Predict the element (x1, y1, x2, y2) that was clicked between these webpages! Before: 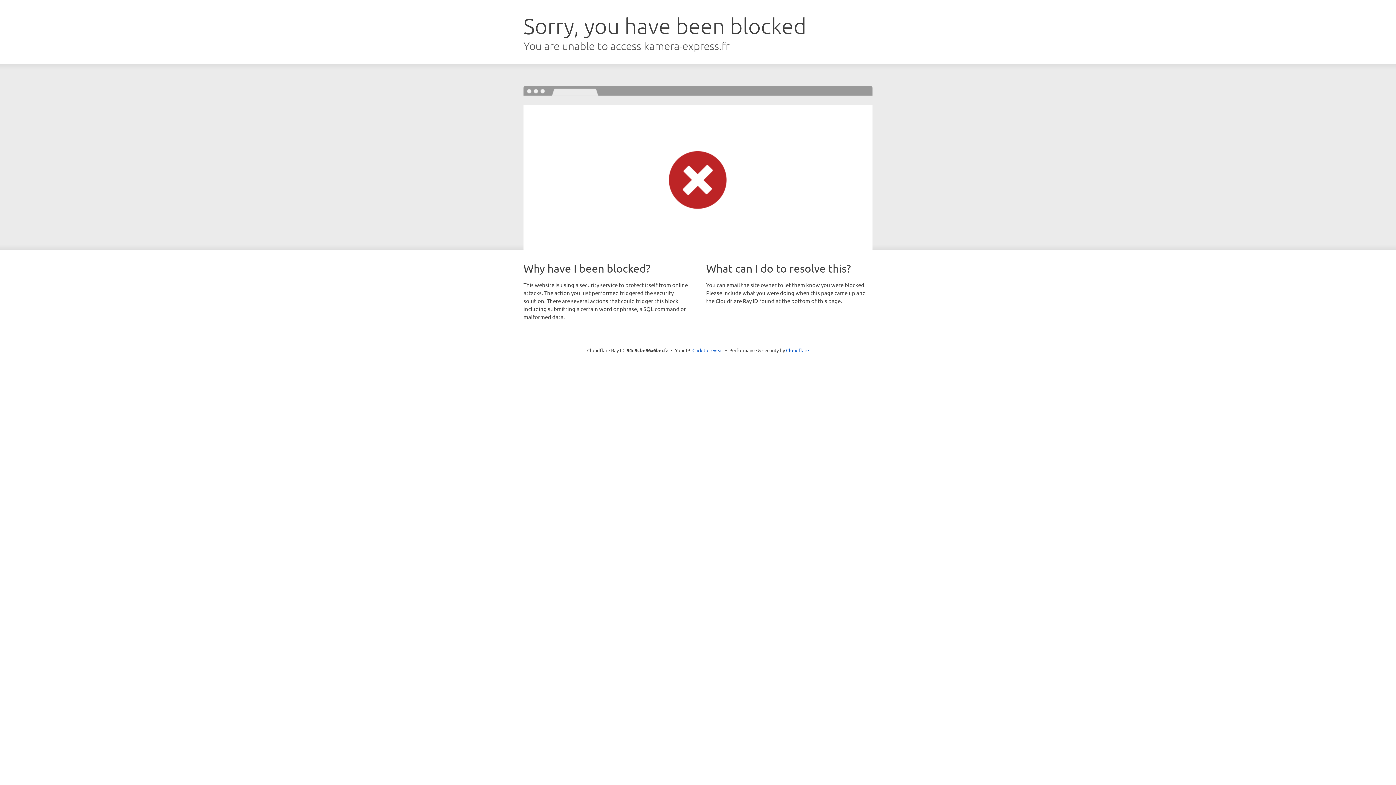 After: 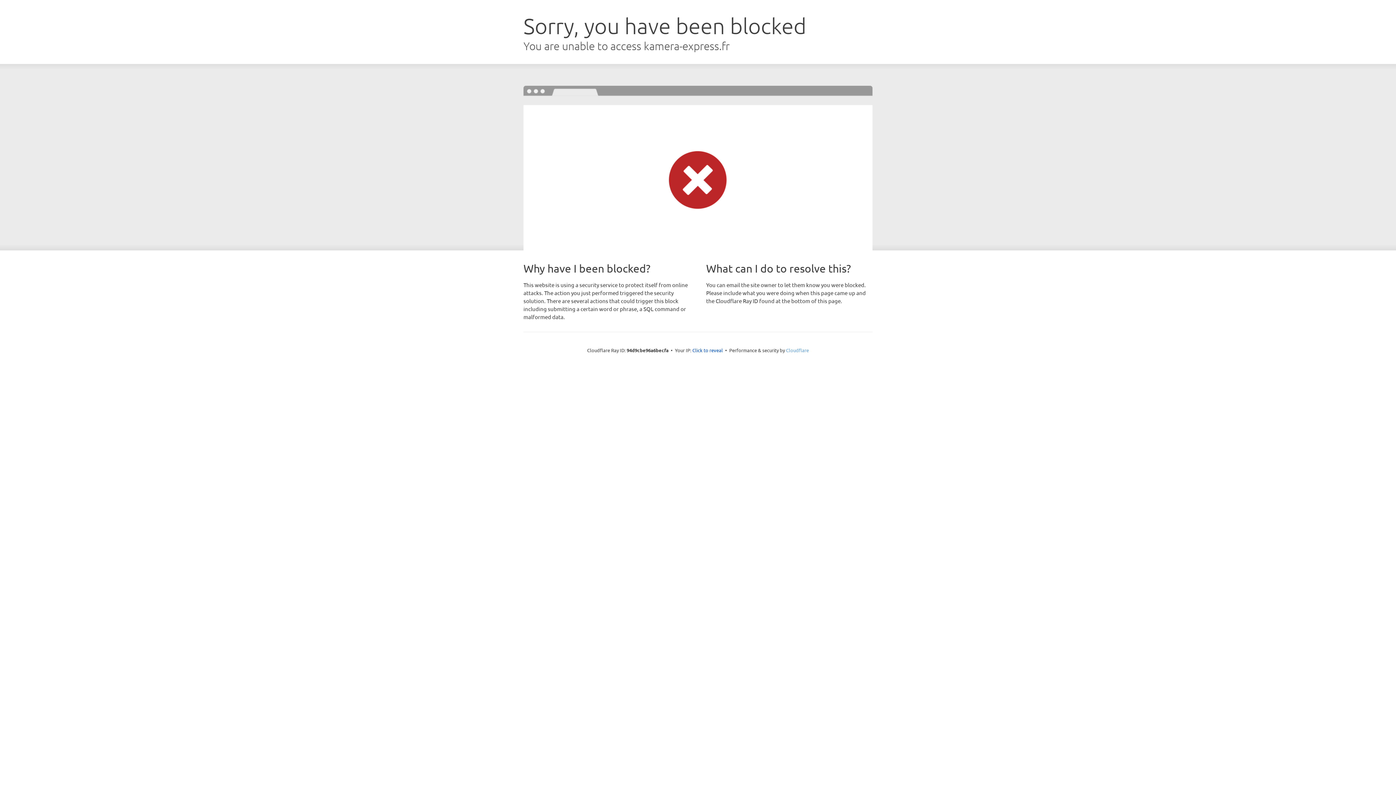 Action: bbox: (786, 347, 809, 353) label: Cloudflare